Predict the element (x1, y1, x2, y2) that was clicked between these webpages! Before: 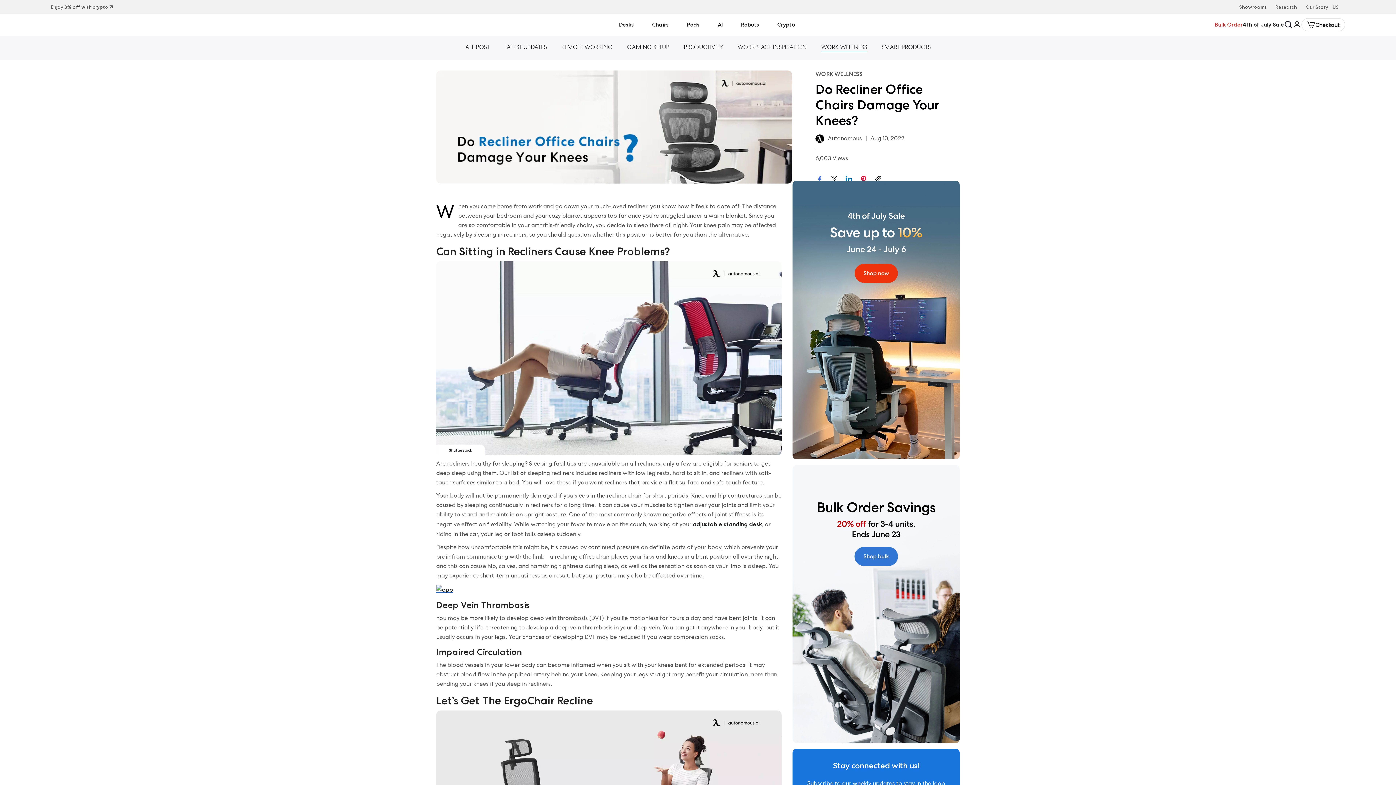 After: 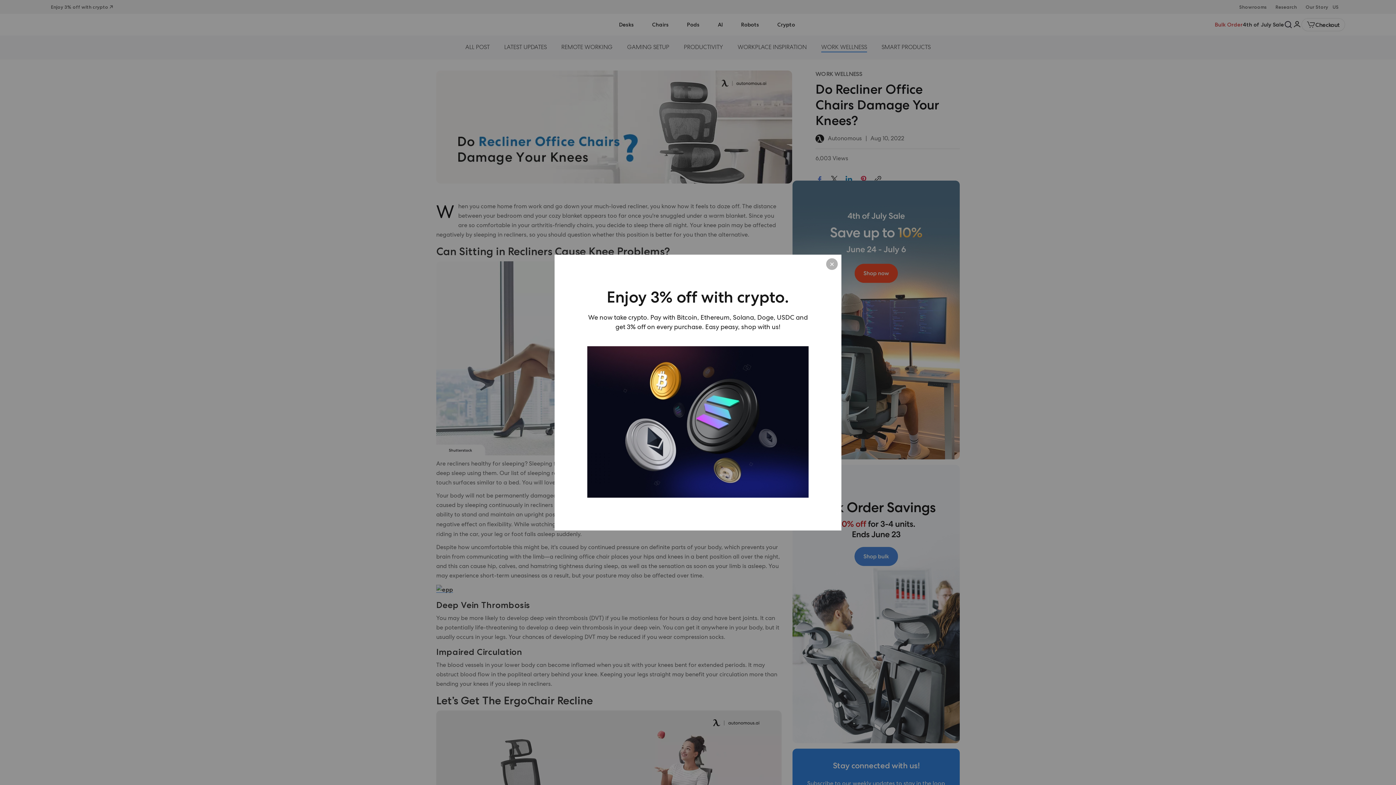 Action: bbox: (50, -1, 114, 15) label: Enjoy 3% off with crypto